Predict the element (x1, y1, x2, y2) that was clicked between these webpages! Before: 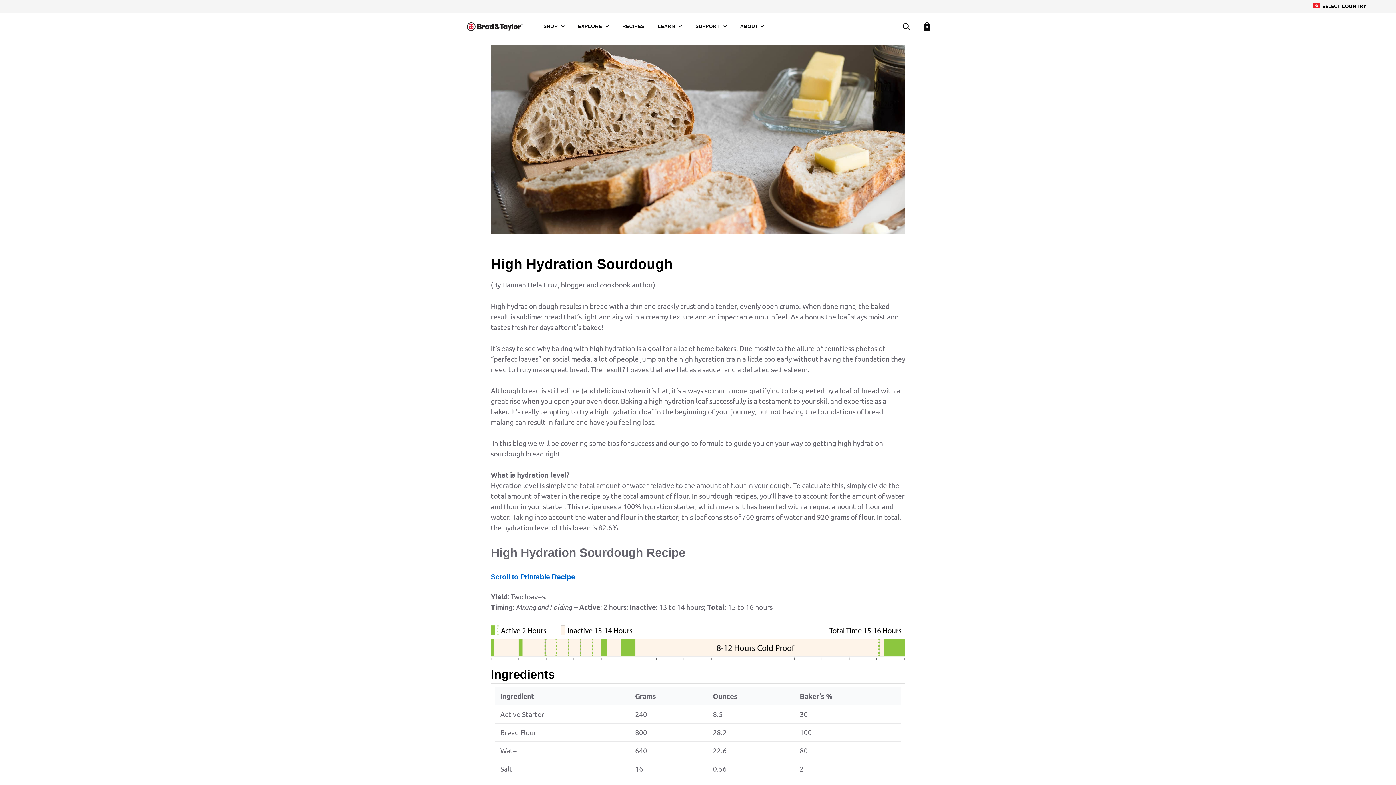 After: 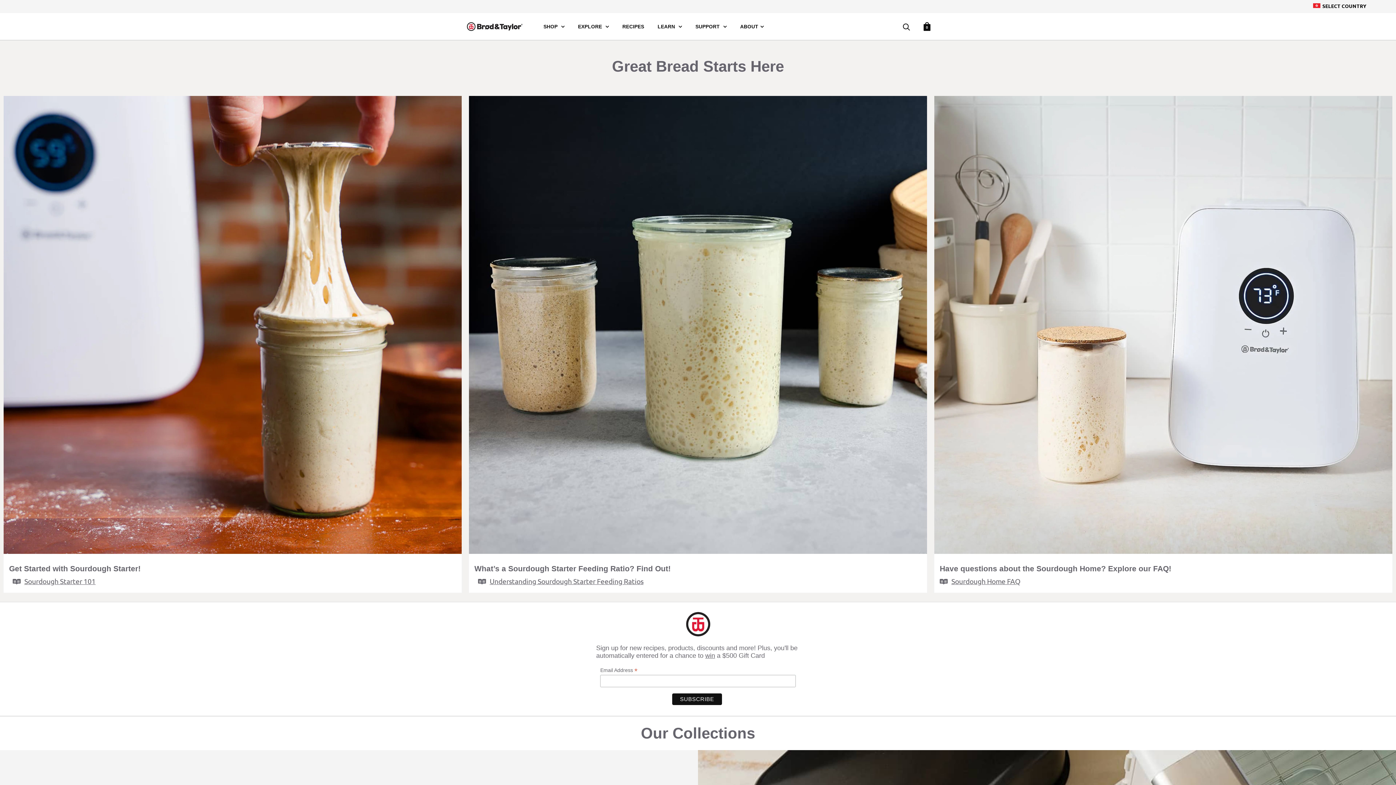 Action: bbox: (465, 20, 523, 32)